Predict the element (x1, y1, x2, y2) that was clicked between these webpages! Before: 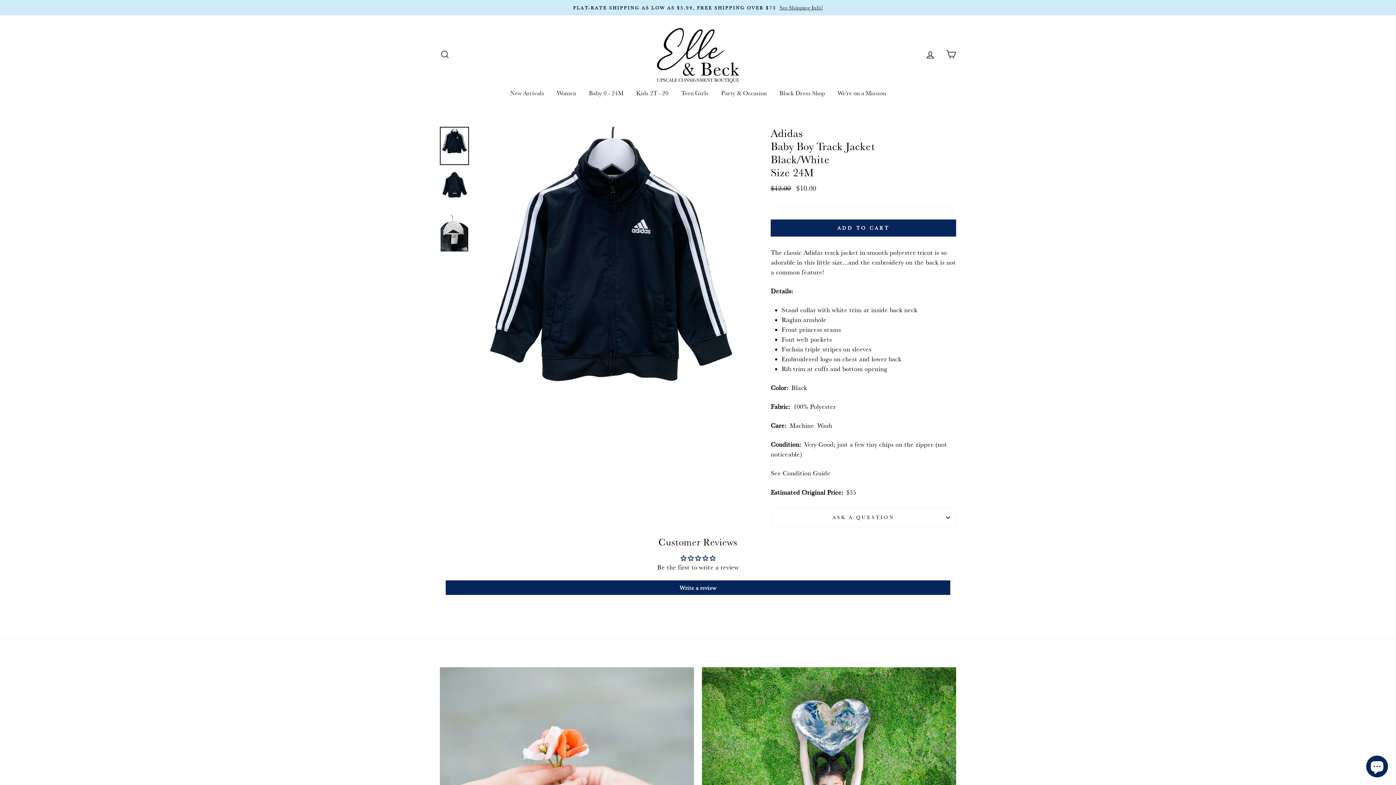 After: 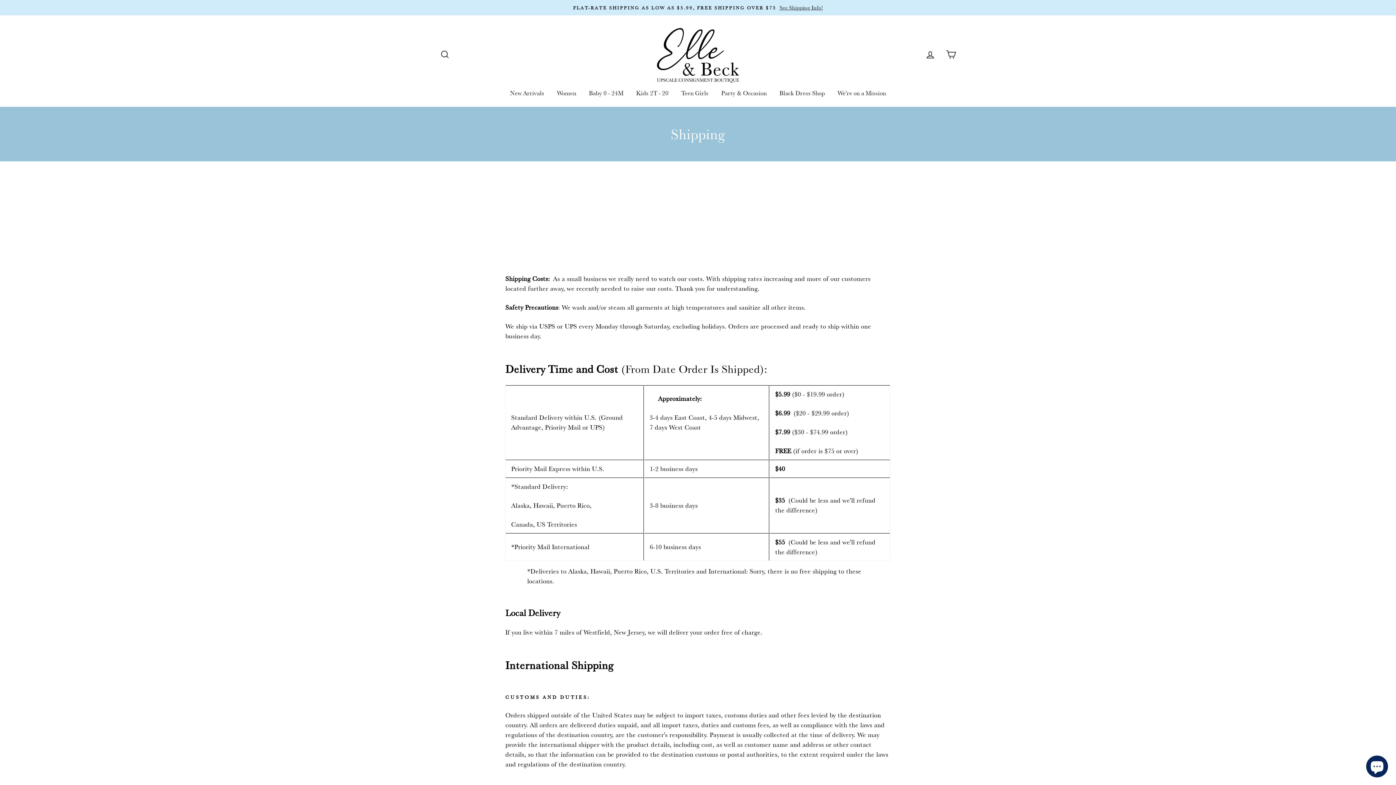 Action: label: FLAT-RATE SHIPPING AS LOW AS $5.99, FREE SHIPPING OVER $75 See Shipping Info! bbox: (441, 3, 954, 11)